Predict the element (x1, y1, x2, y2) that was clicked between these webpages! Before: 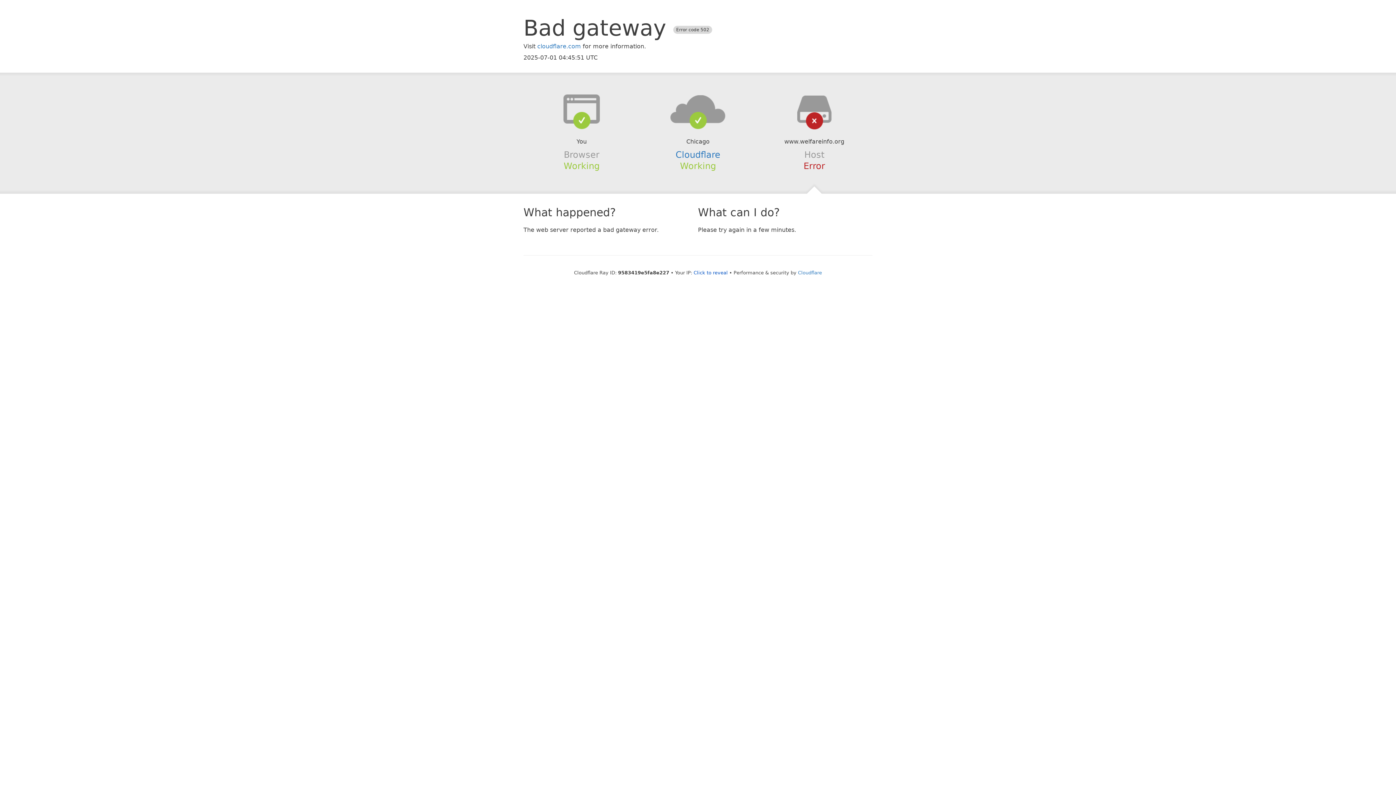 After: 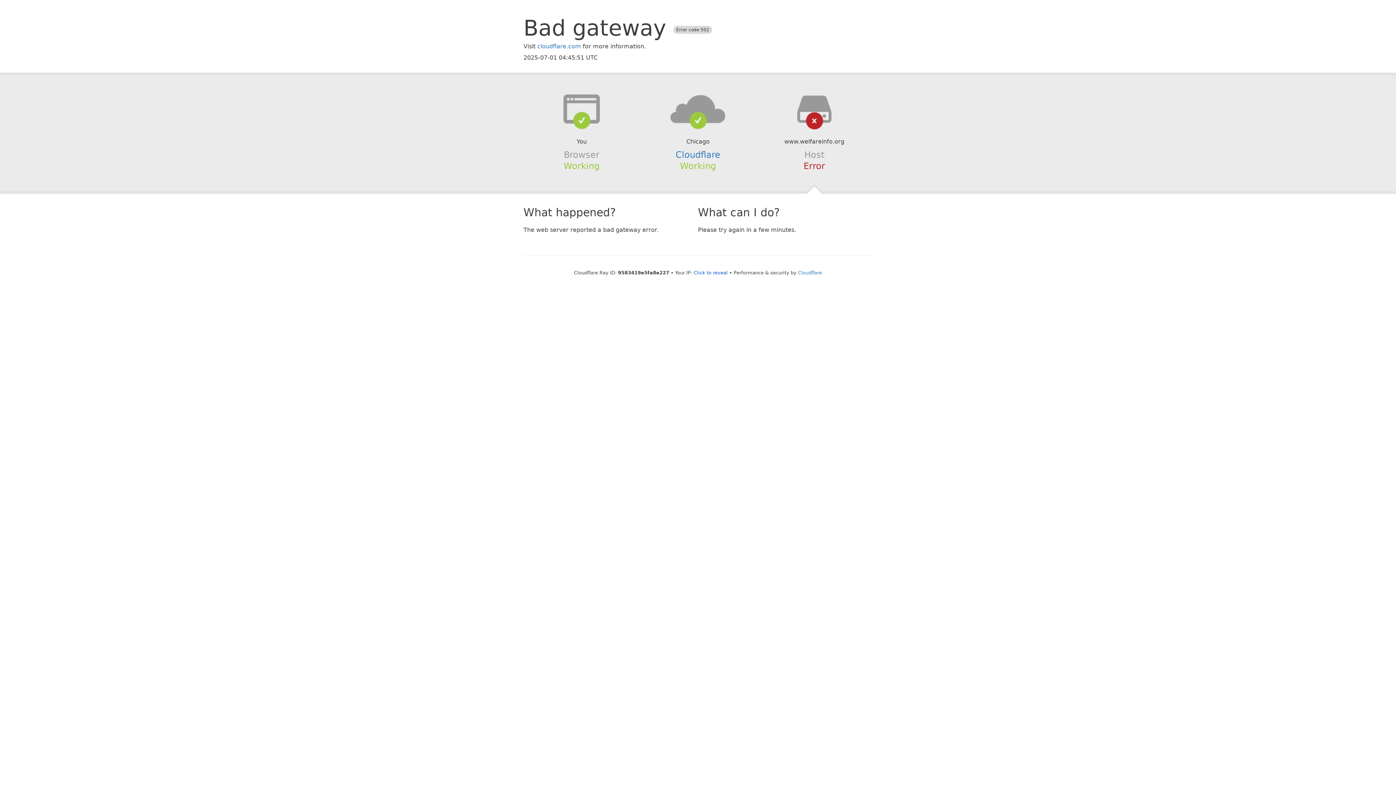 Action: bbox: (639, 94, 756, 123)